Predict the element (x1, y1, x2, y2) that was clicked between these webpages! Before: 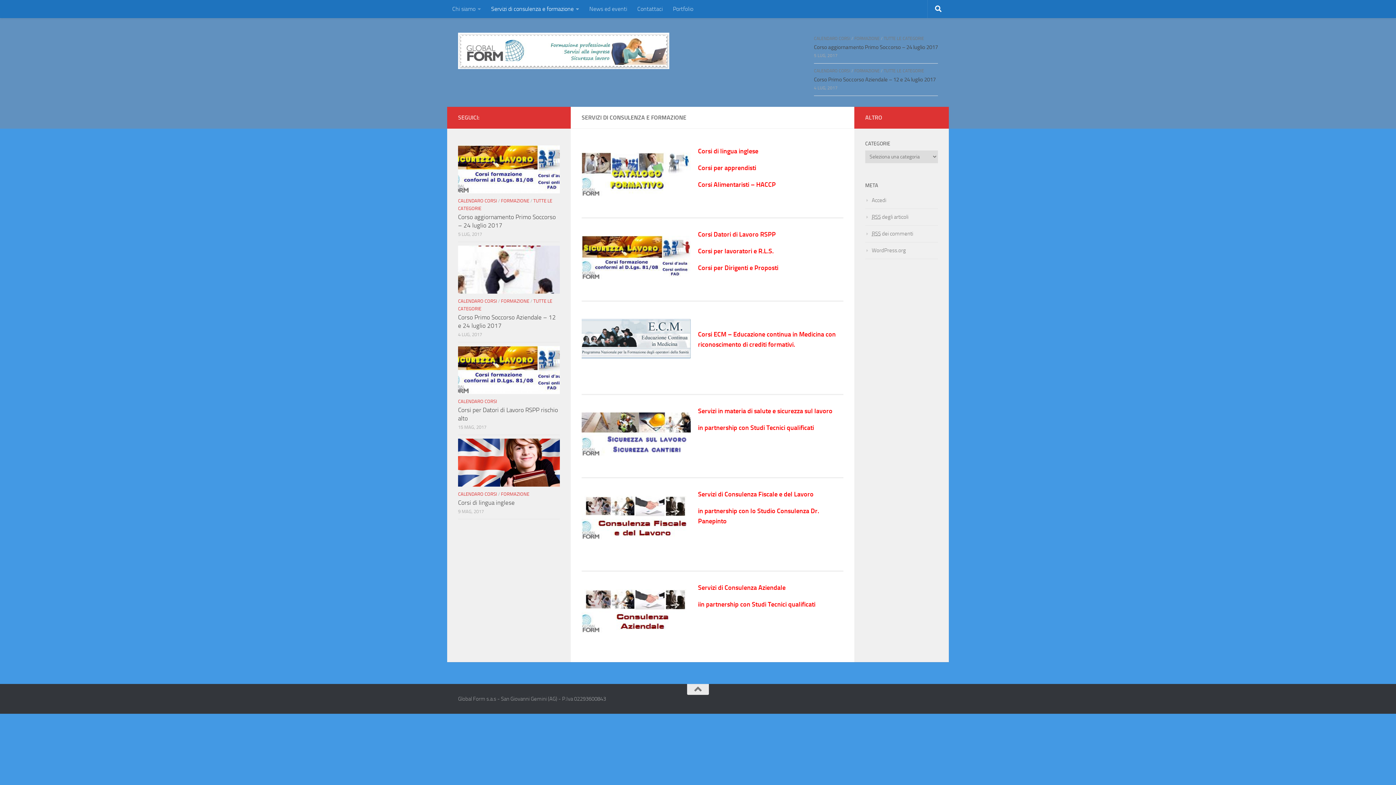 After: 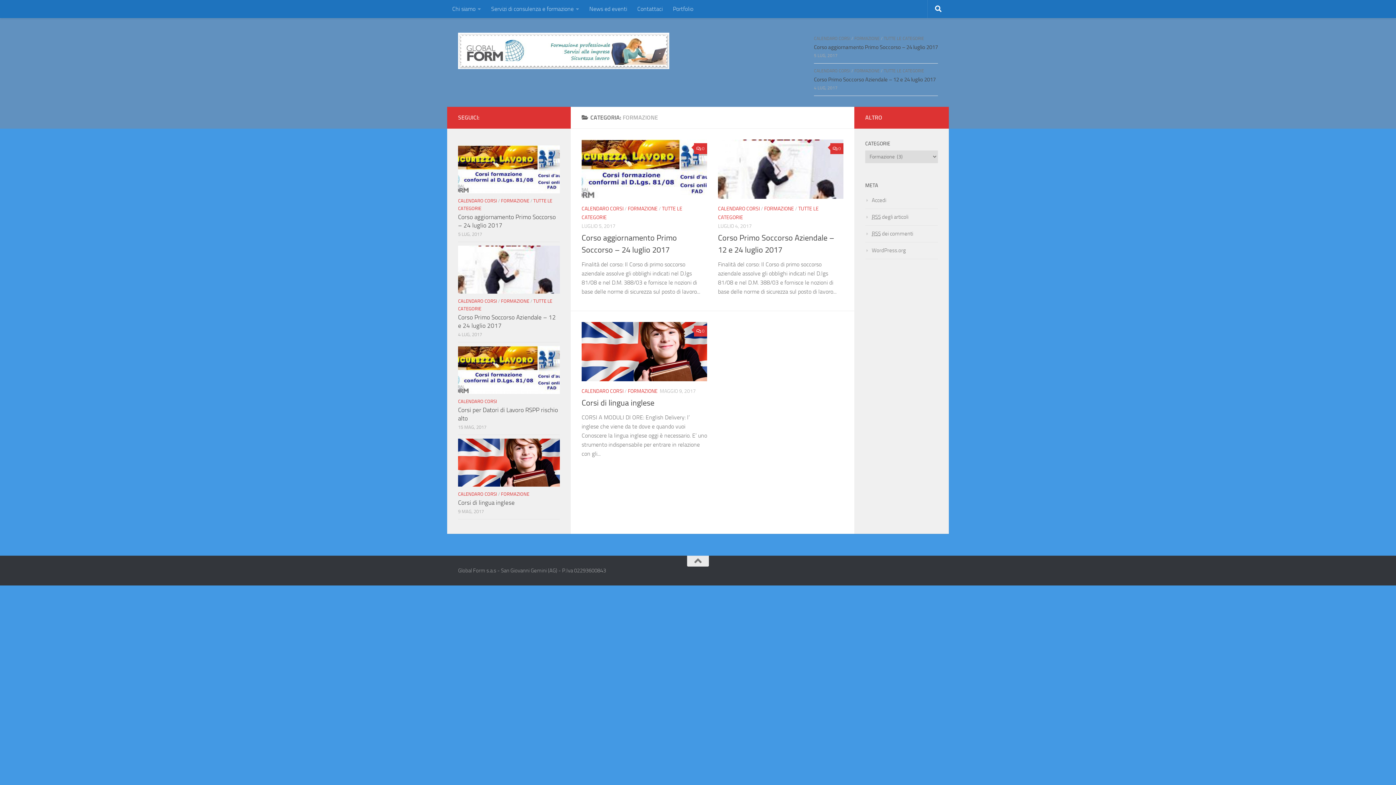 Action: label: FORMAZIONE bbox: (501, 198, 529, 203)